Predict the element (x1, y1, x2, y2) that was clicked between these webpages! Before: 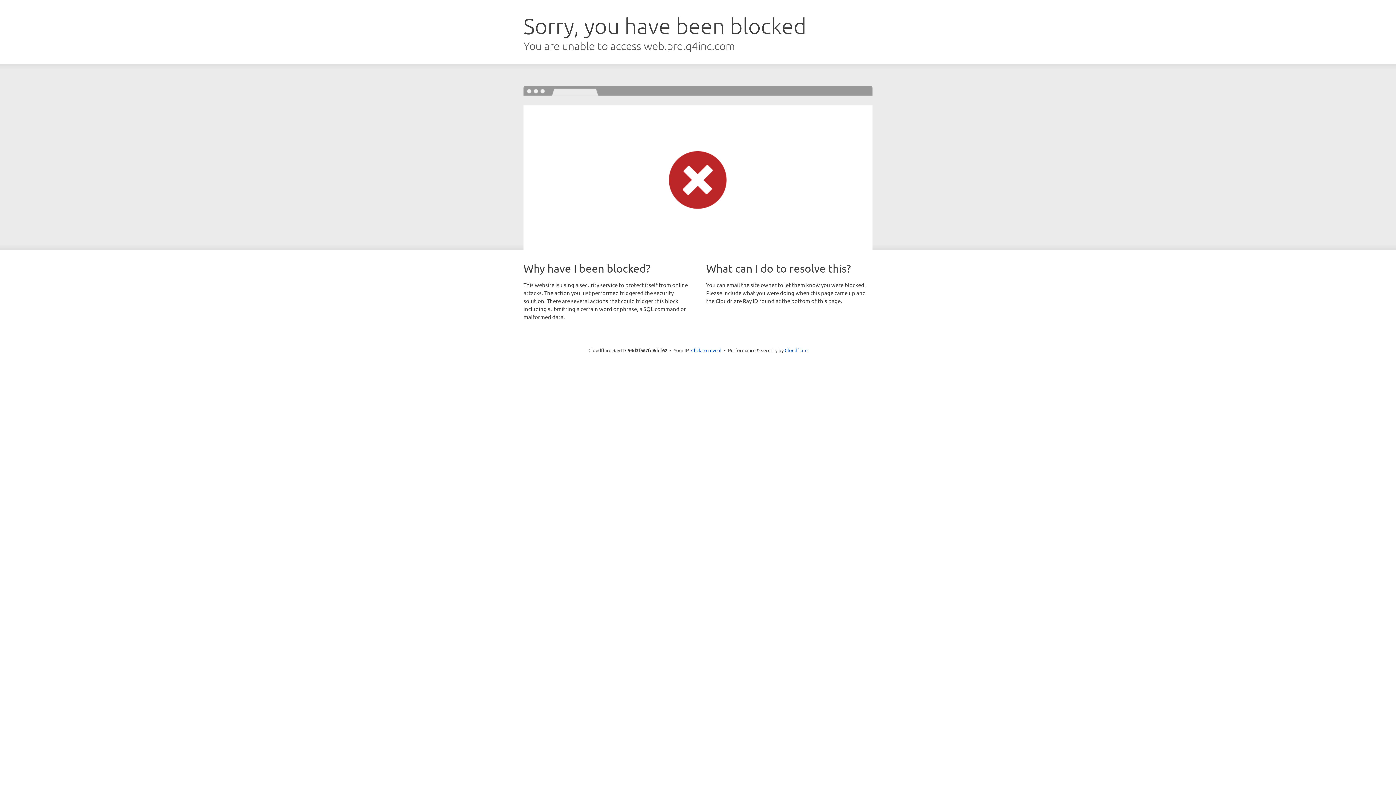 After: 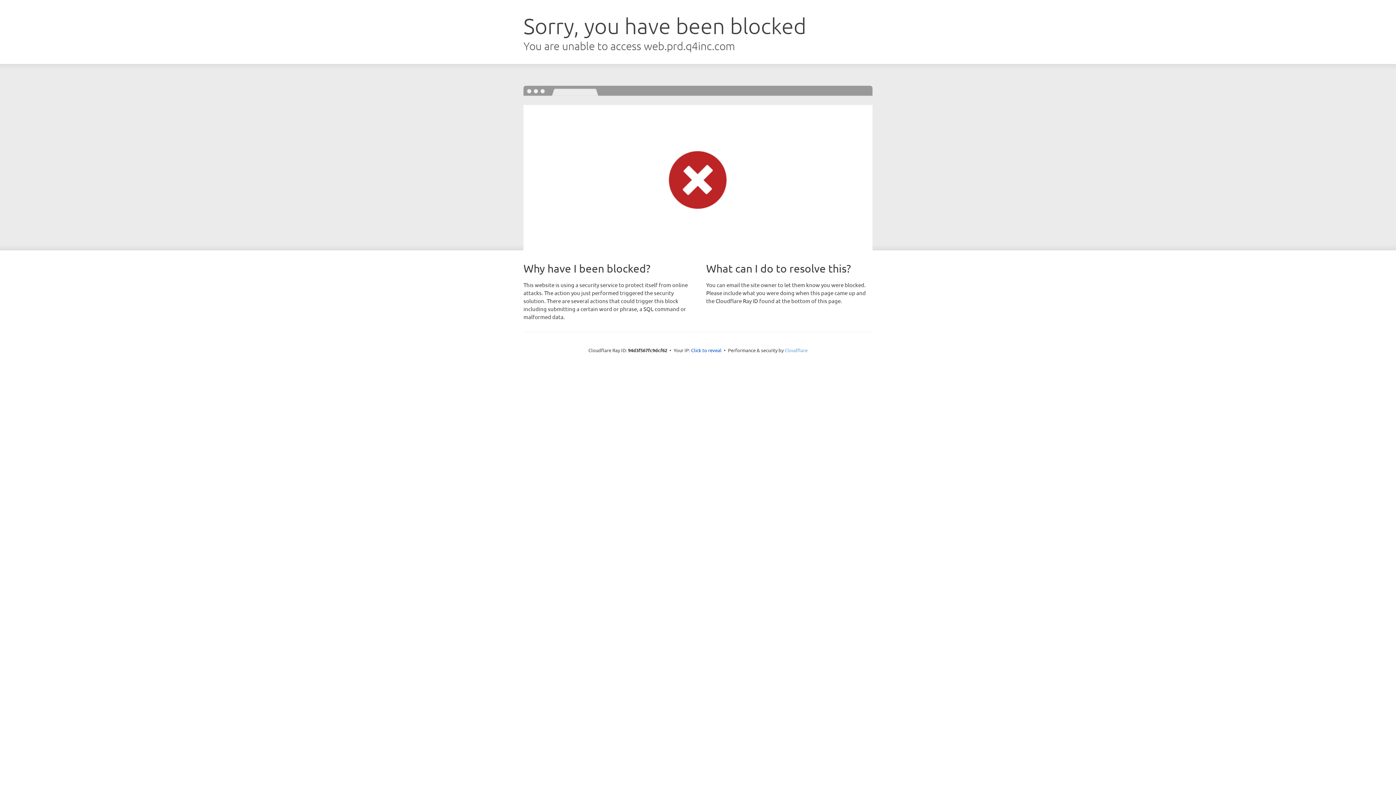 Action: label: Cloudflare bbox: (784, 347, 807, 353)